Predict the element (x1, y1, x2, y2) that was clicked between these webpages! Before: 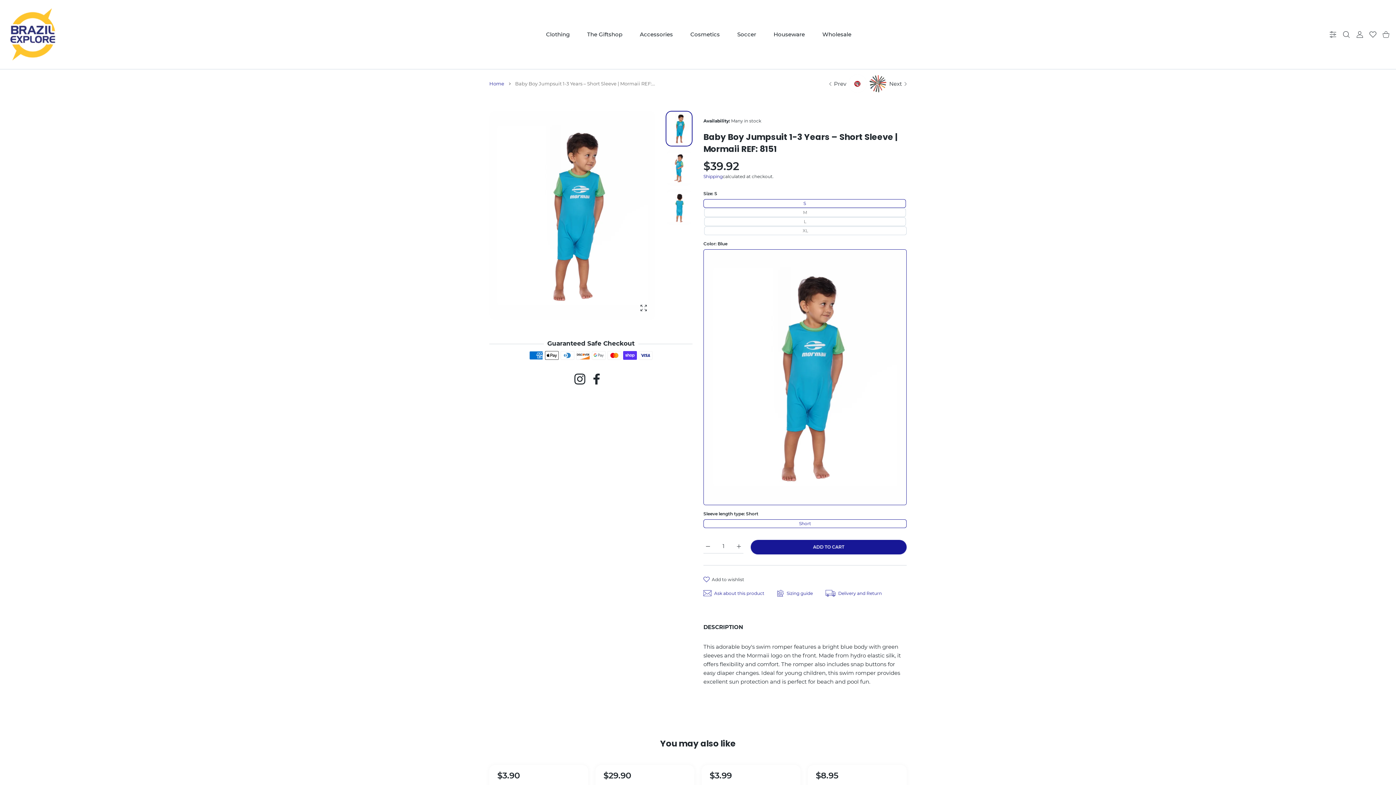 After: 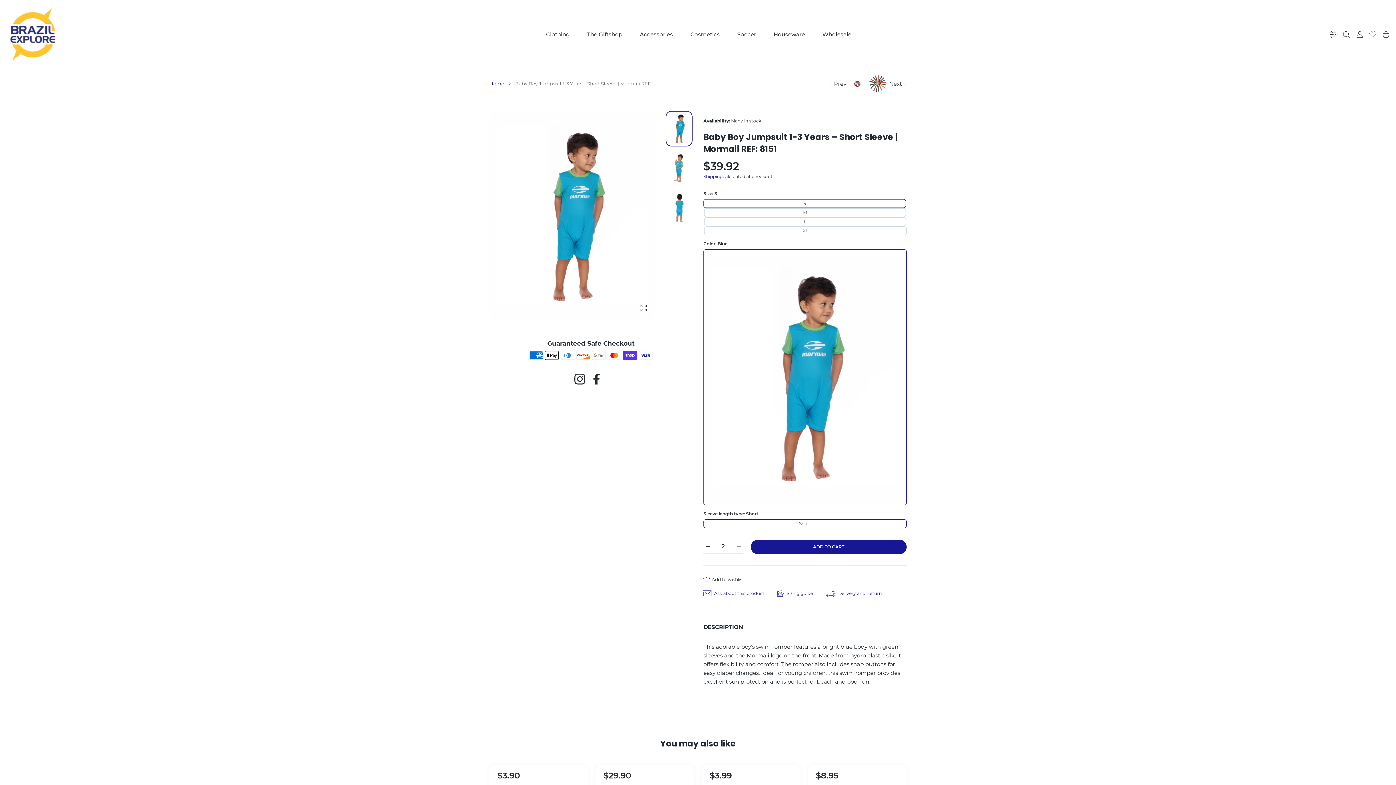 Action: label: Increase quantity for Baby Boy Jumpsuit 1-3 Years – Short Sleeve | Mormaii REF: 8151 S / Blue / Short bbox: (735, 539, 742, 553)